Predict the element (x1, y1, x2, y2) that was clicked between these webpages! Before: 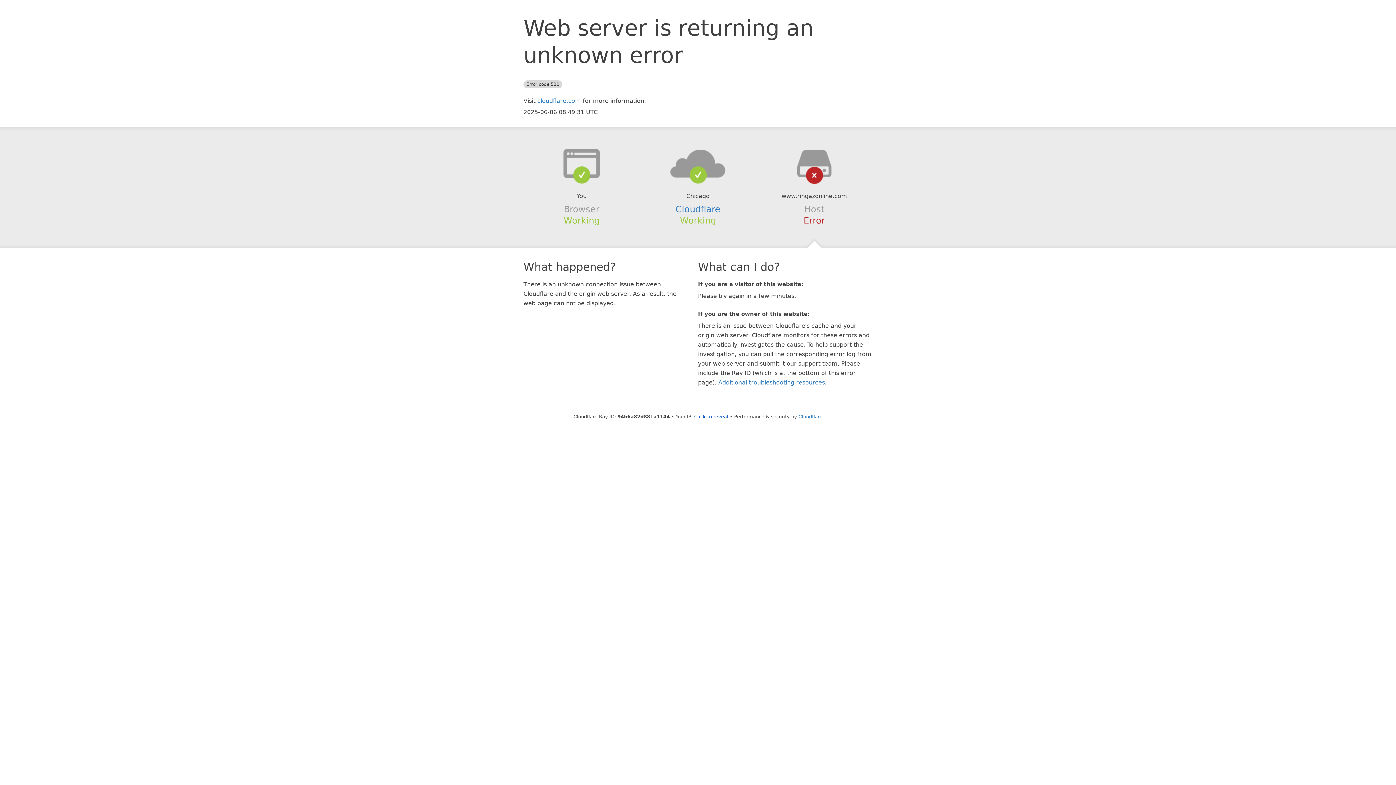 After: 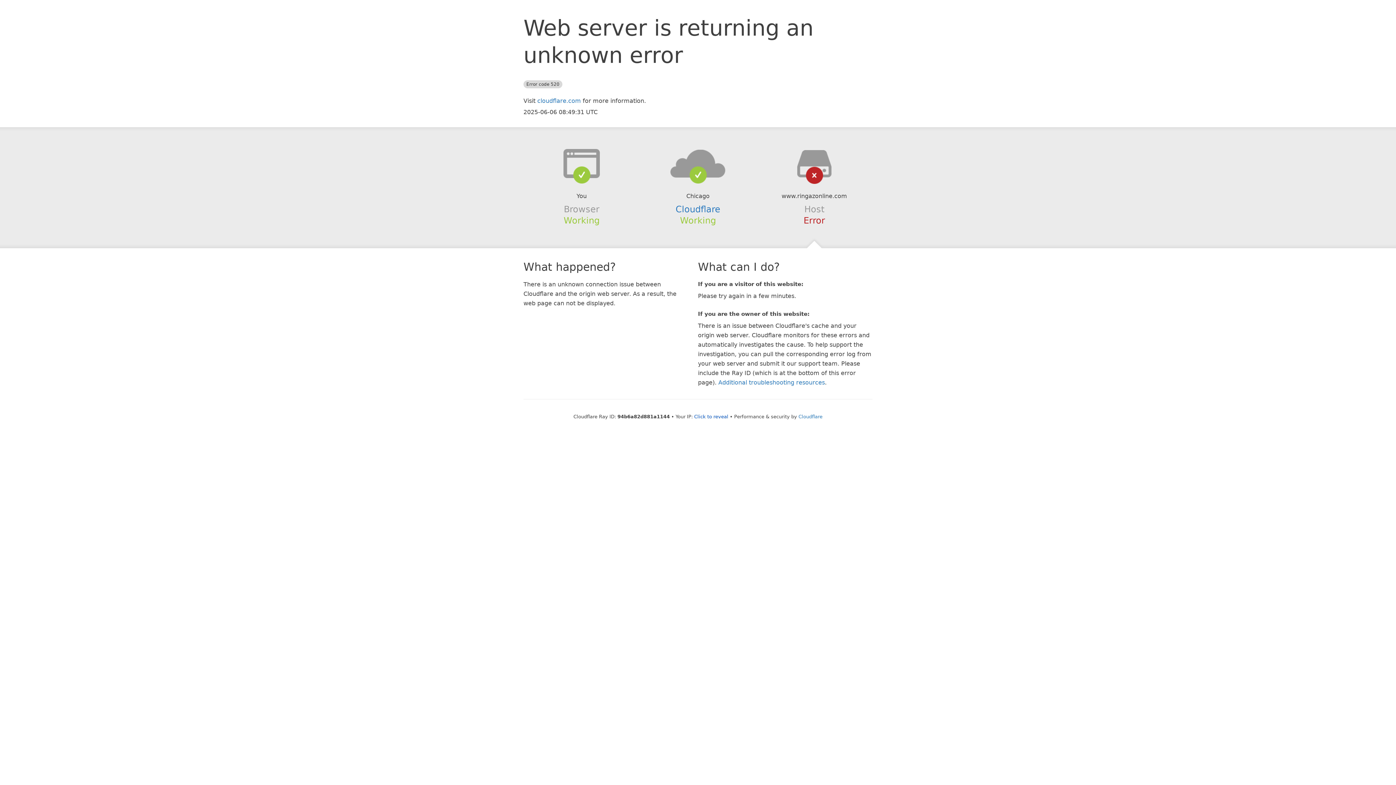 Action: bbox: (639, 148, 756, 178)